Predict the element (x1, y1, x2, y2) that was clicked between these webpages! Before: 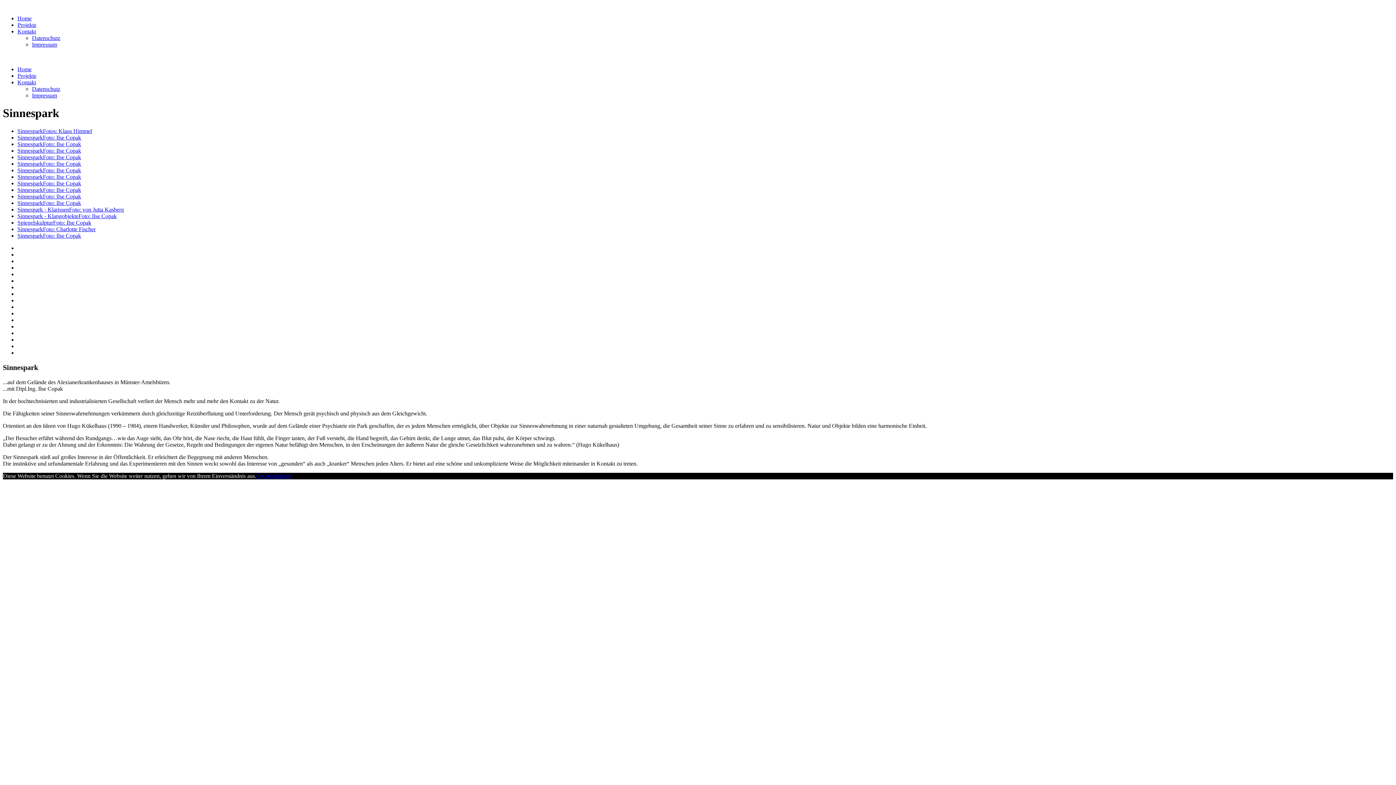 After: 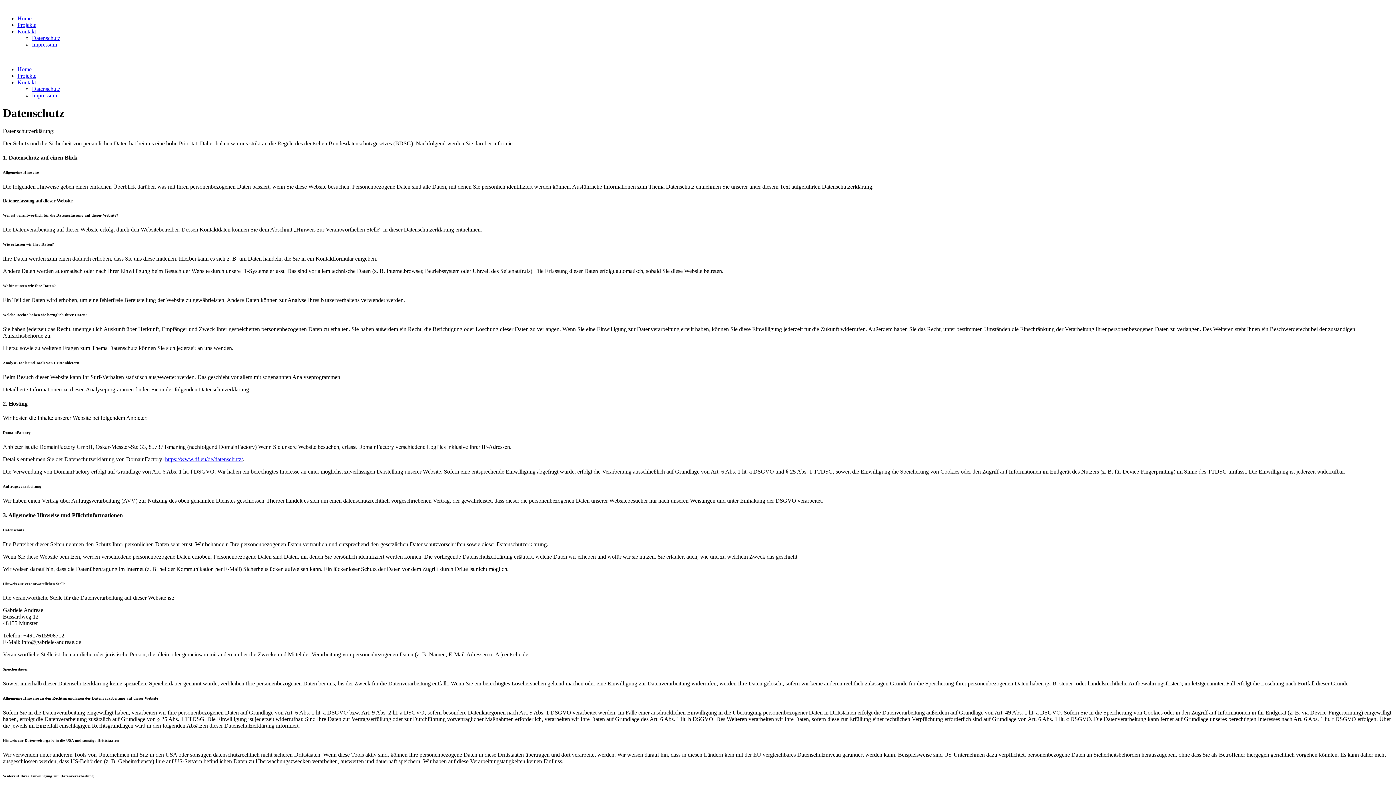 Action: label: Datenschutz bbox: (32, 85, 60, 92)